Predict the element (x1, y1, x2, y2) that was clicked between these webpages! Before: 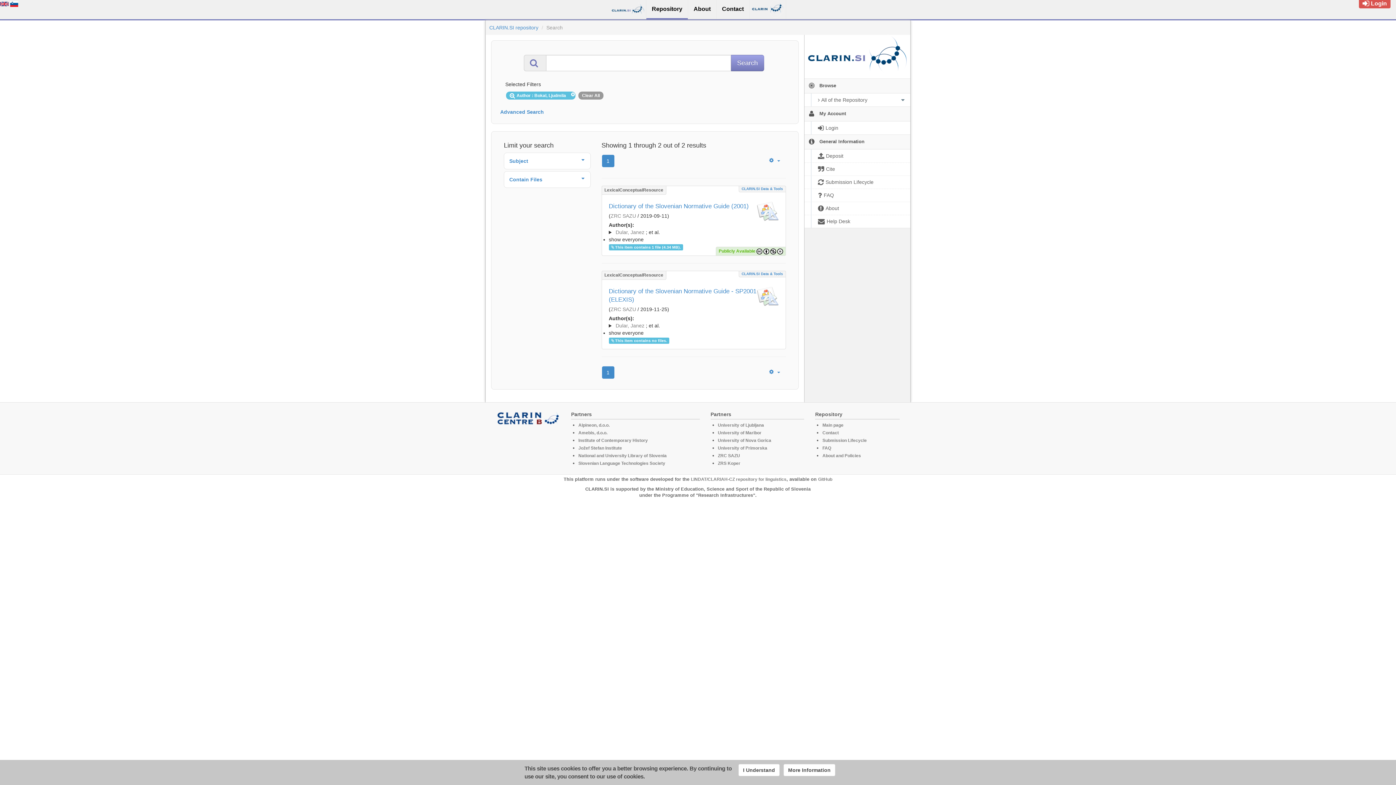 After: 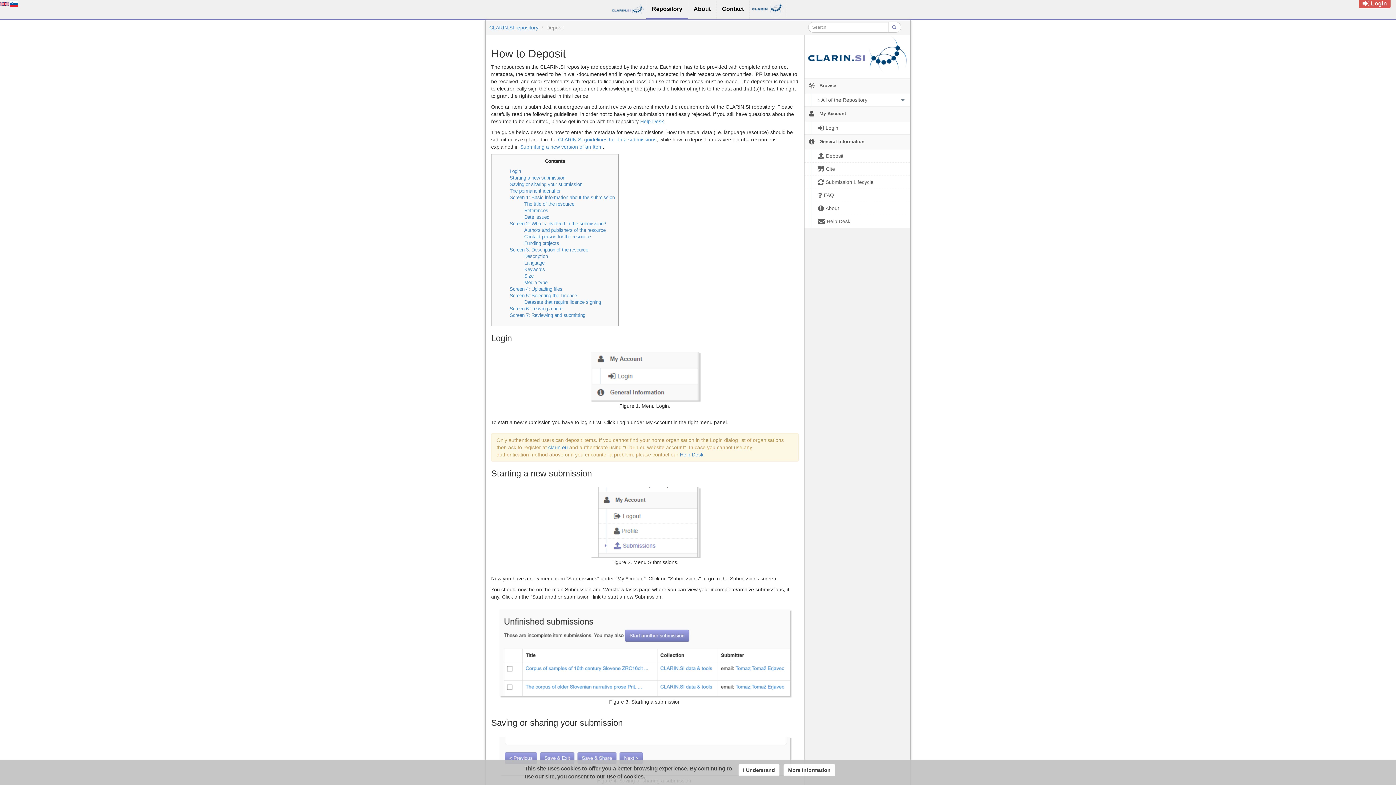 Action: label:  Deposit bbox: (804, 149, 910, 162)